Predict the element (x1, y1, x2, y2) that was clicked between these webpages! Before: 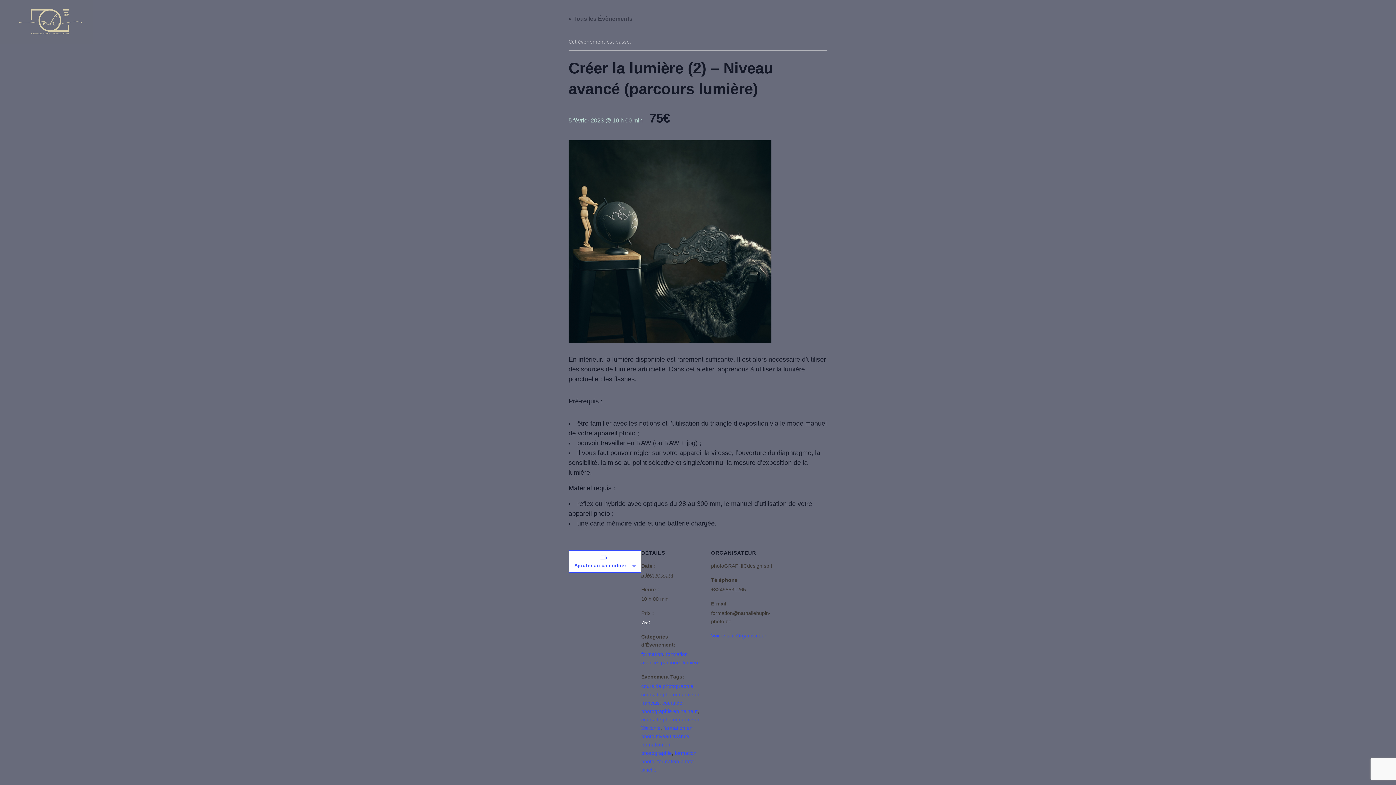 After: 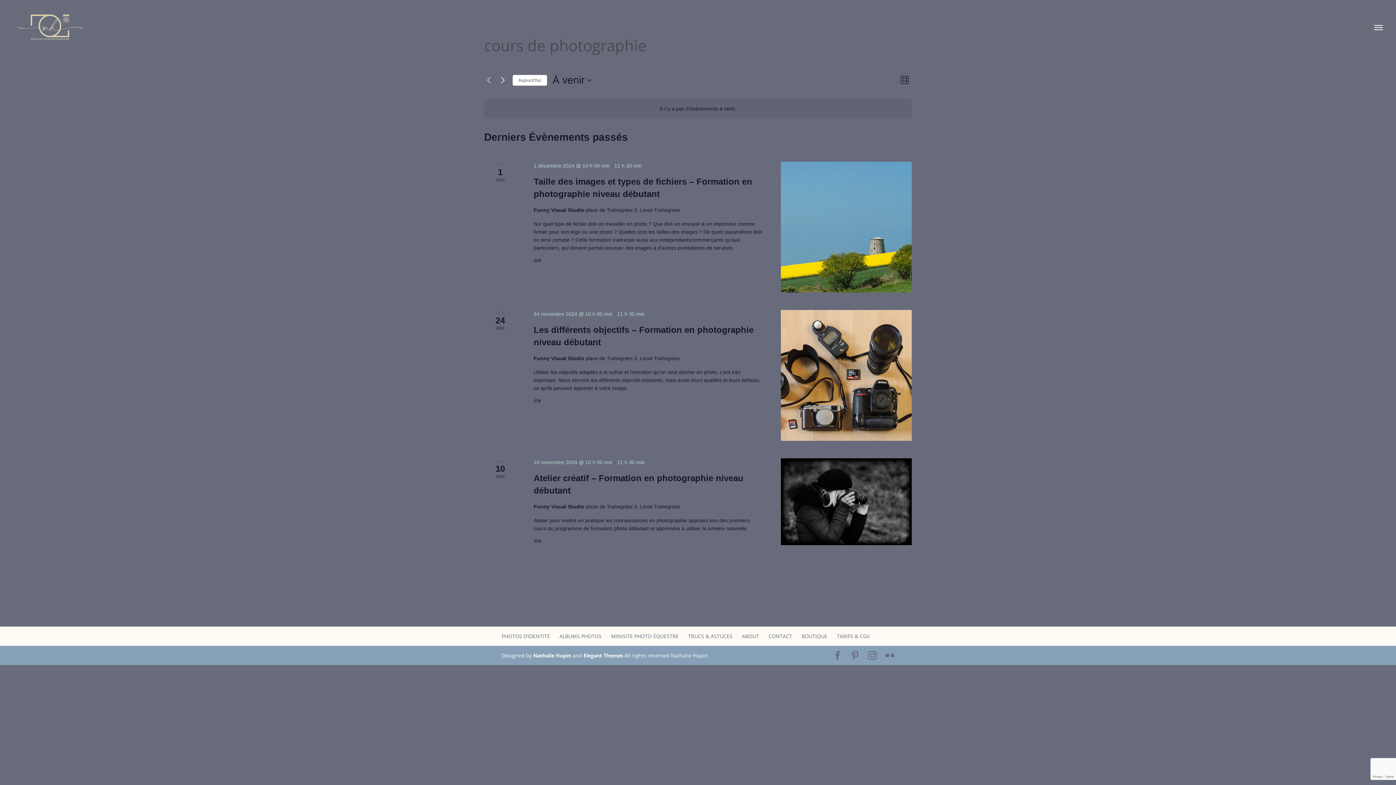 Action: bbox: (641, 683, 693, 689) label: cours de photographie